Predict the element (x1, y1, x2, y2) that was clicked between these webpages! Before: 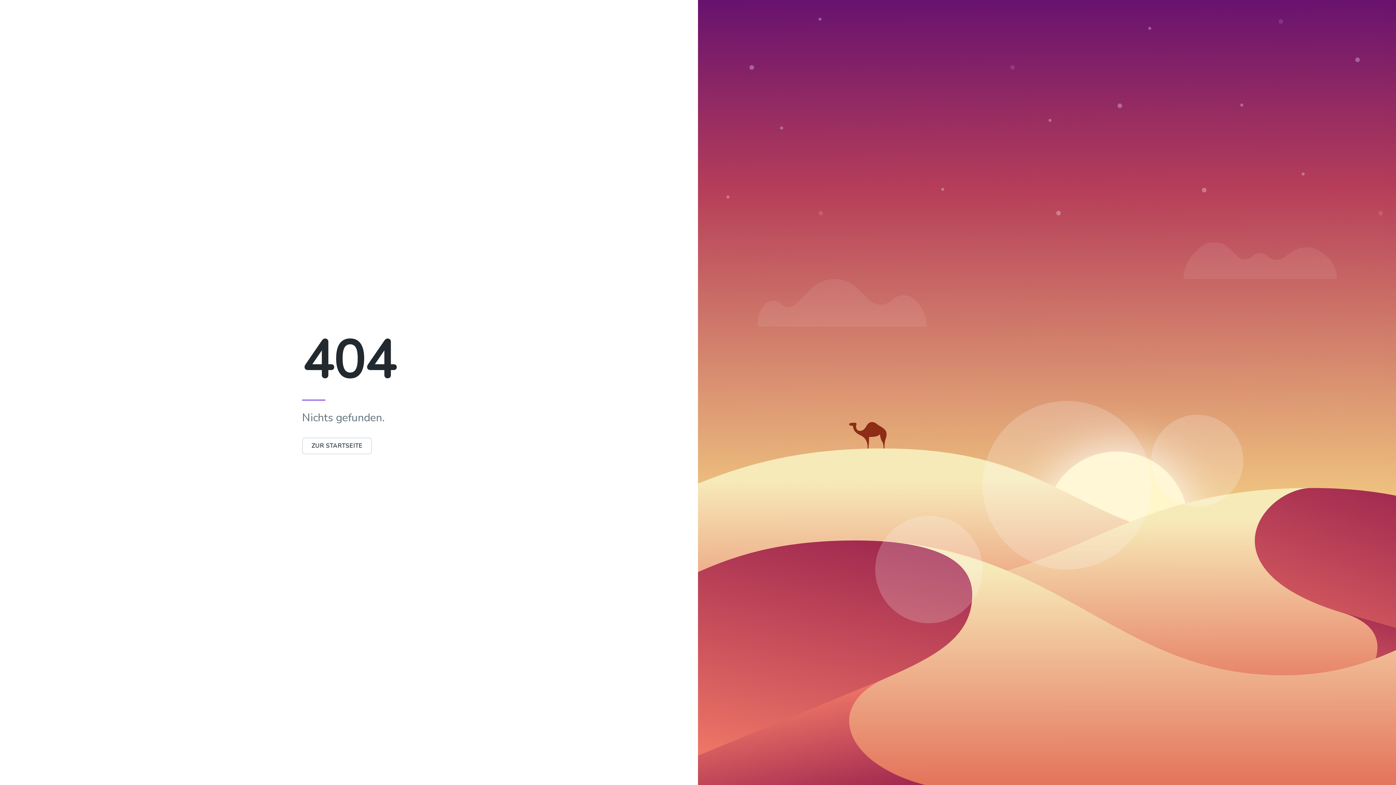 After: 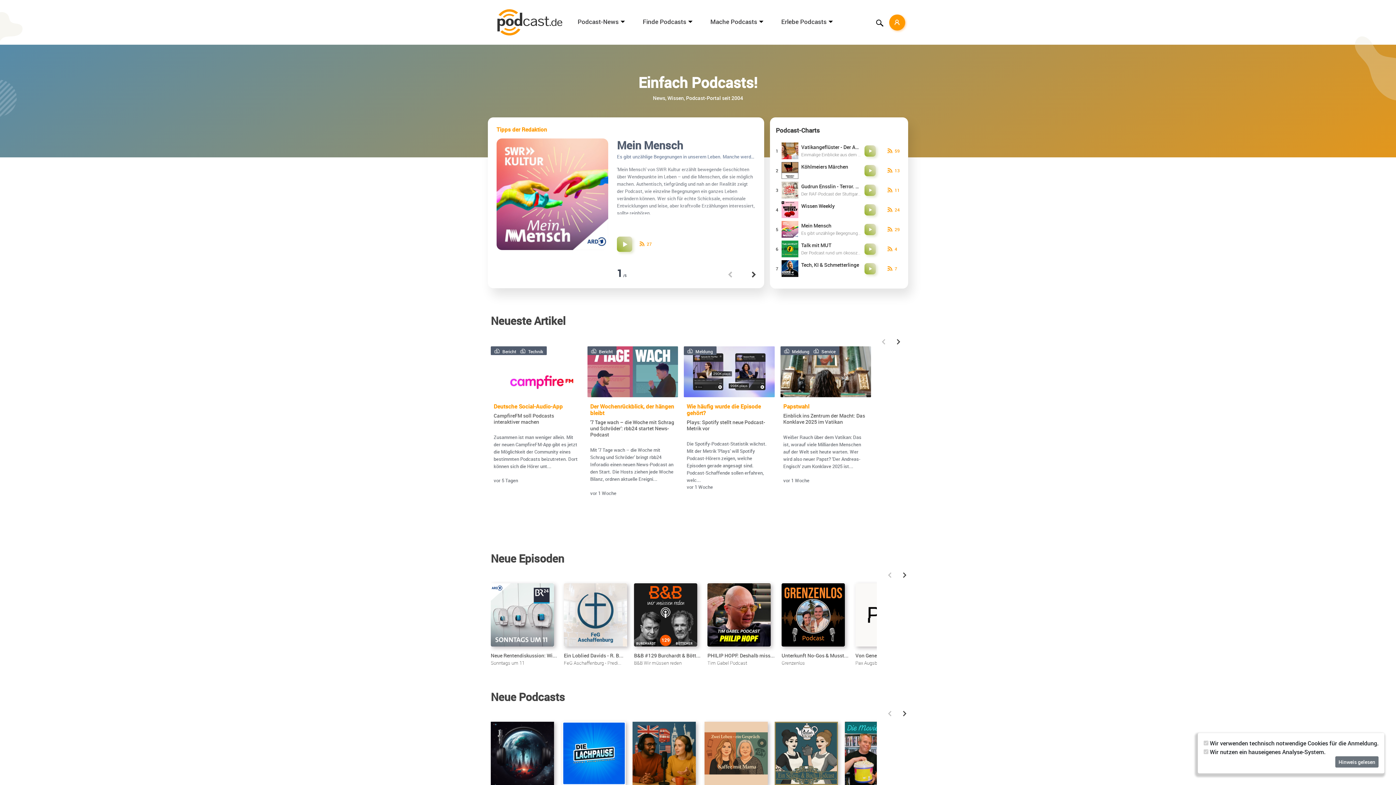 Action: label: ZUR STARTSEITE bbox: (302, 437, 372, 454)